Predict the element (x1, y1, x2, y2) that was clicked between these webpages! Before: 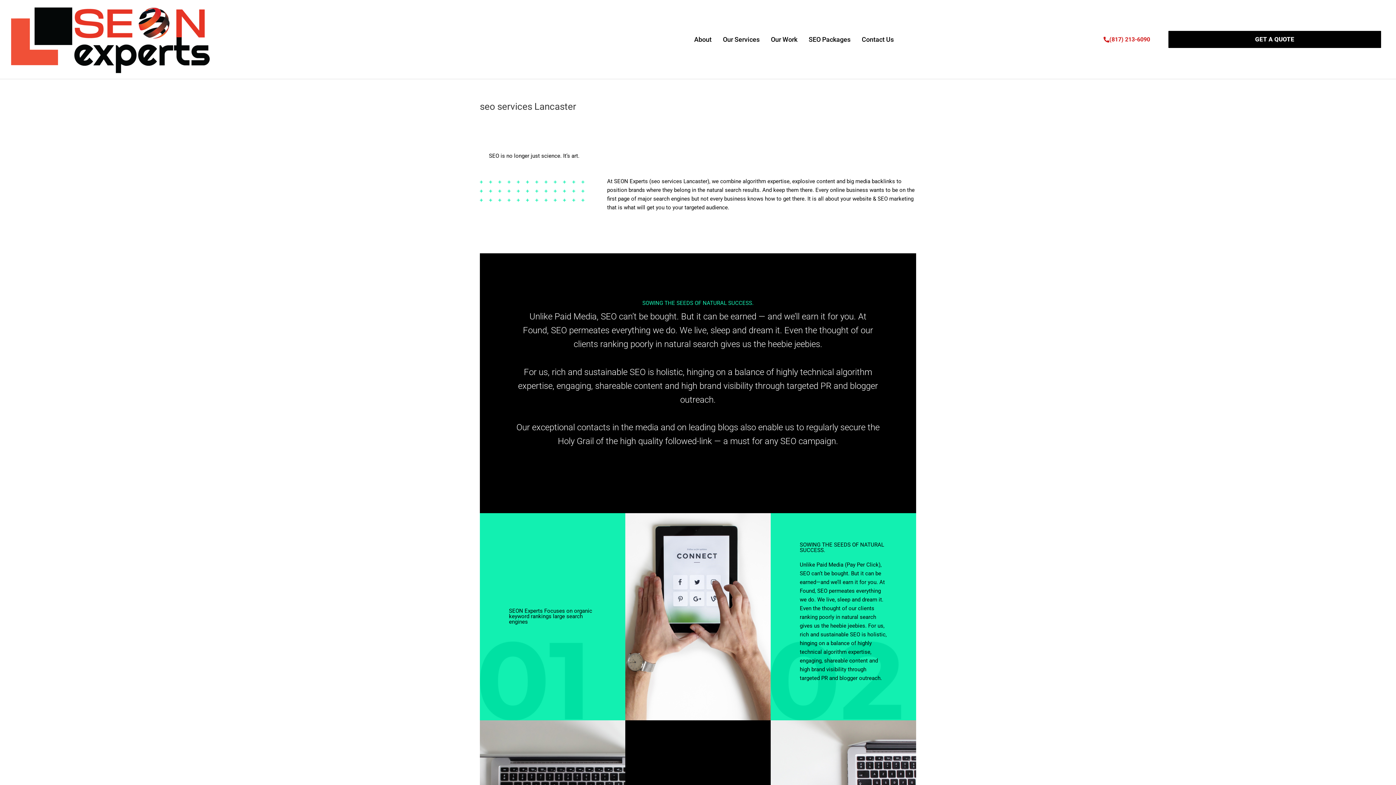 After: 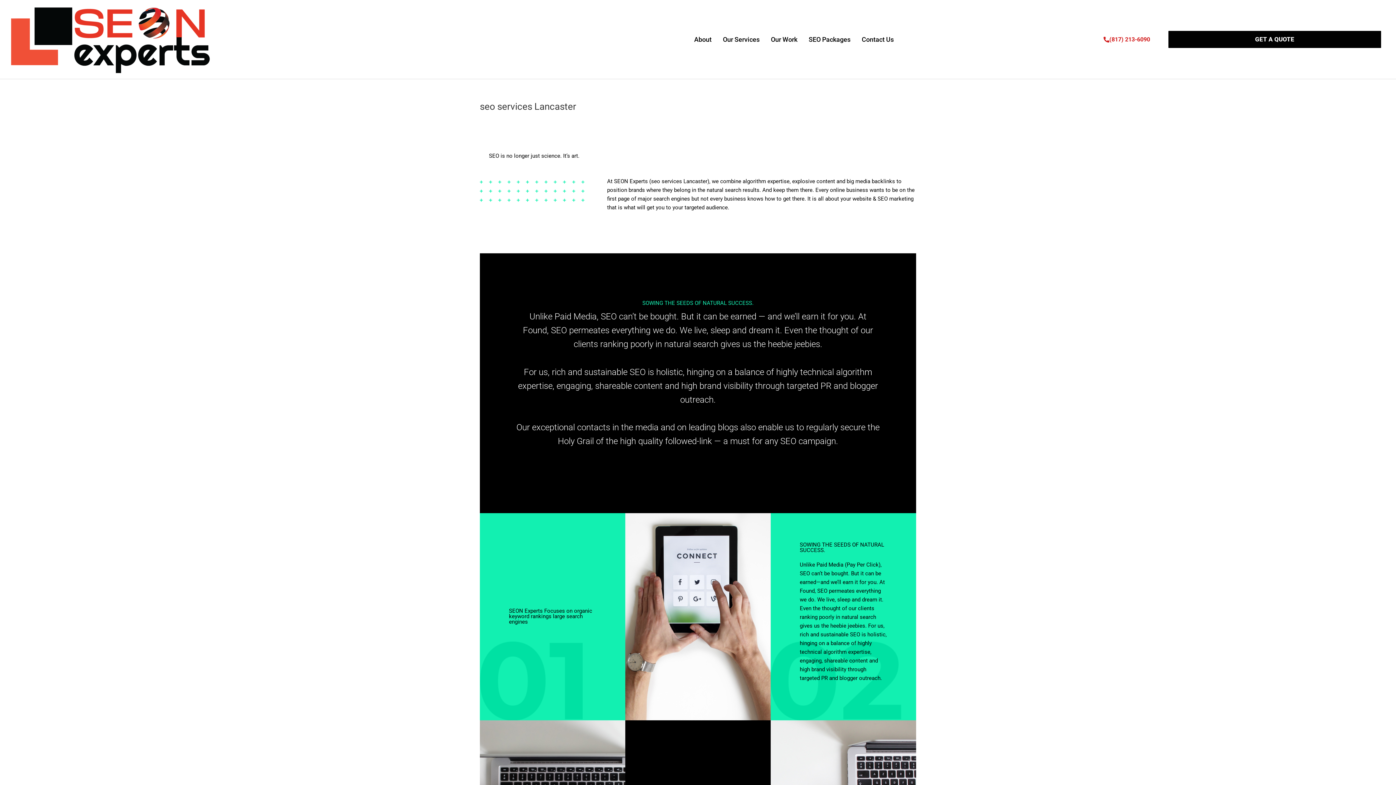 Action: bbox: (1092, 31, 1161, 47) label: ‪(817) 213-6090‬